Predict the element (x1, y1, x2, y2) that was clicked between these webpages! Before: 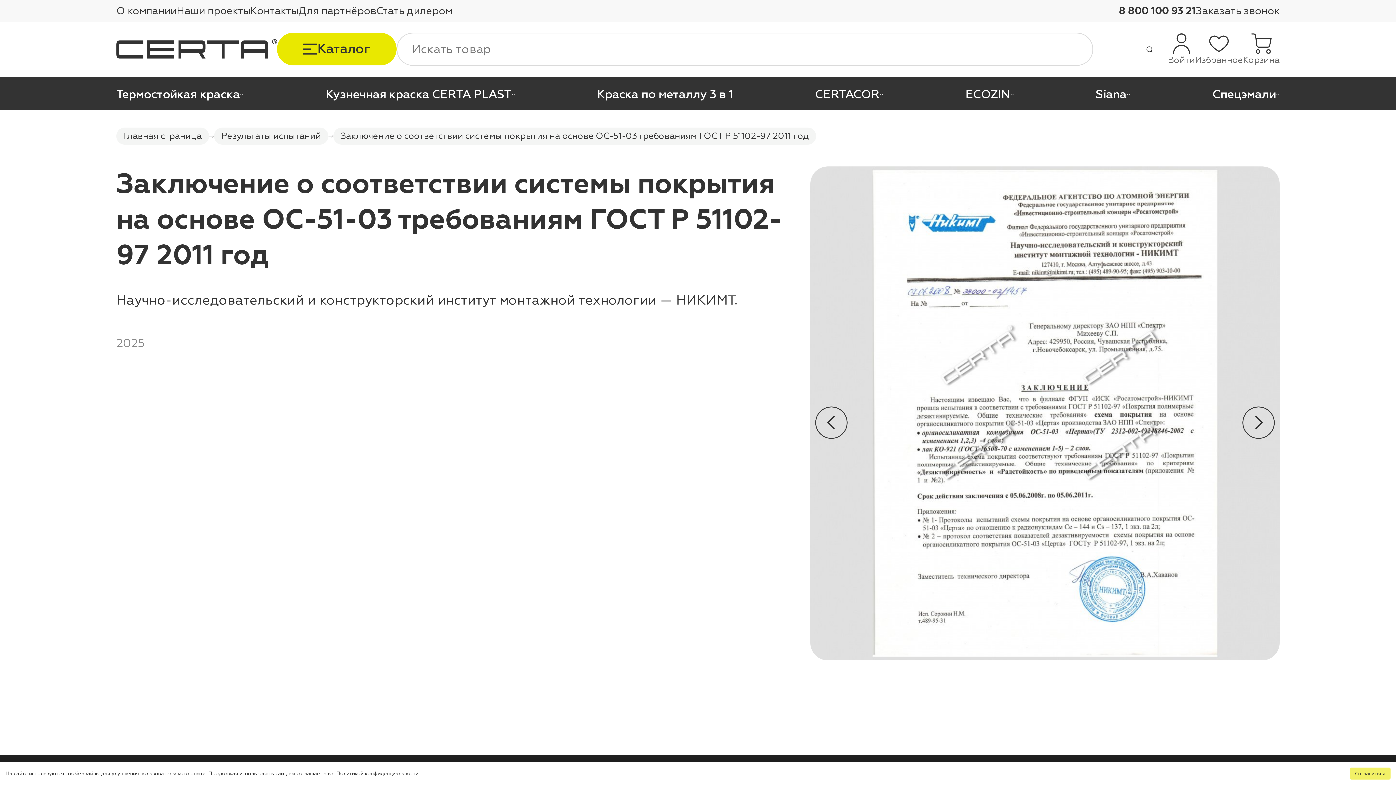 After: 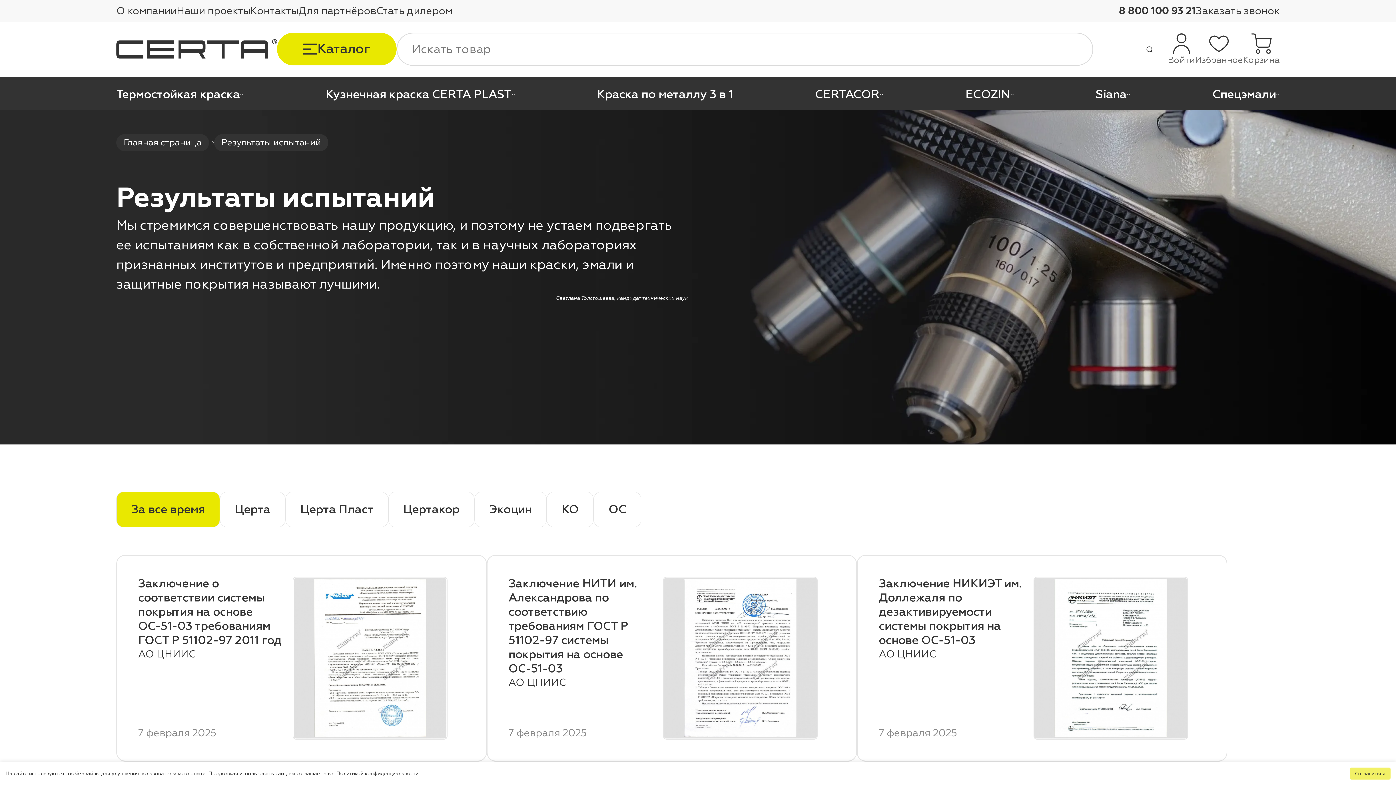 Action: label: Результаты испытаний bbox: (214, 127, 328, 144)